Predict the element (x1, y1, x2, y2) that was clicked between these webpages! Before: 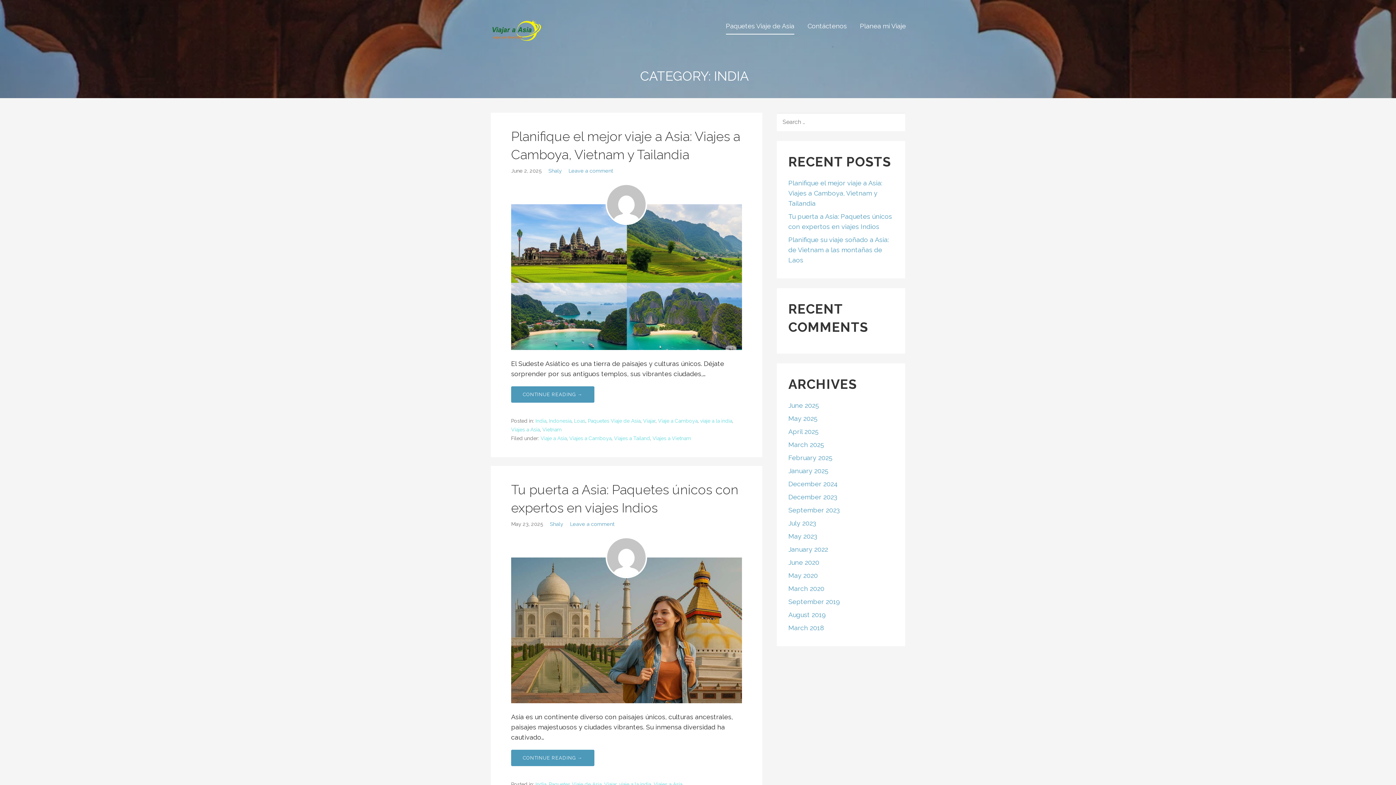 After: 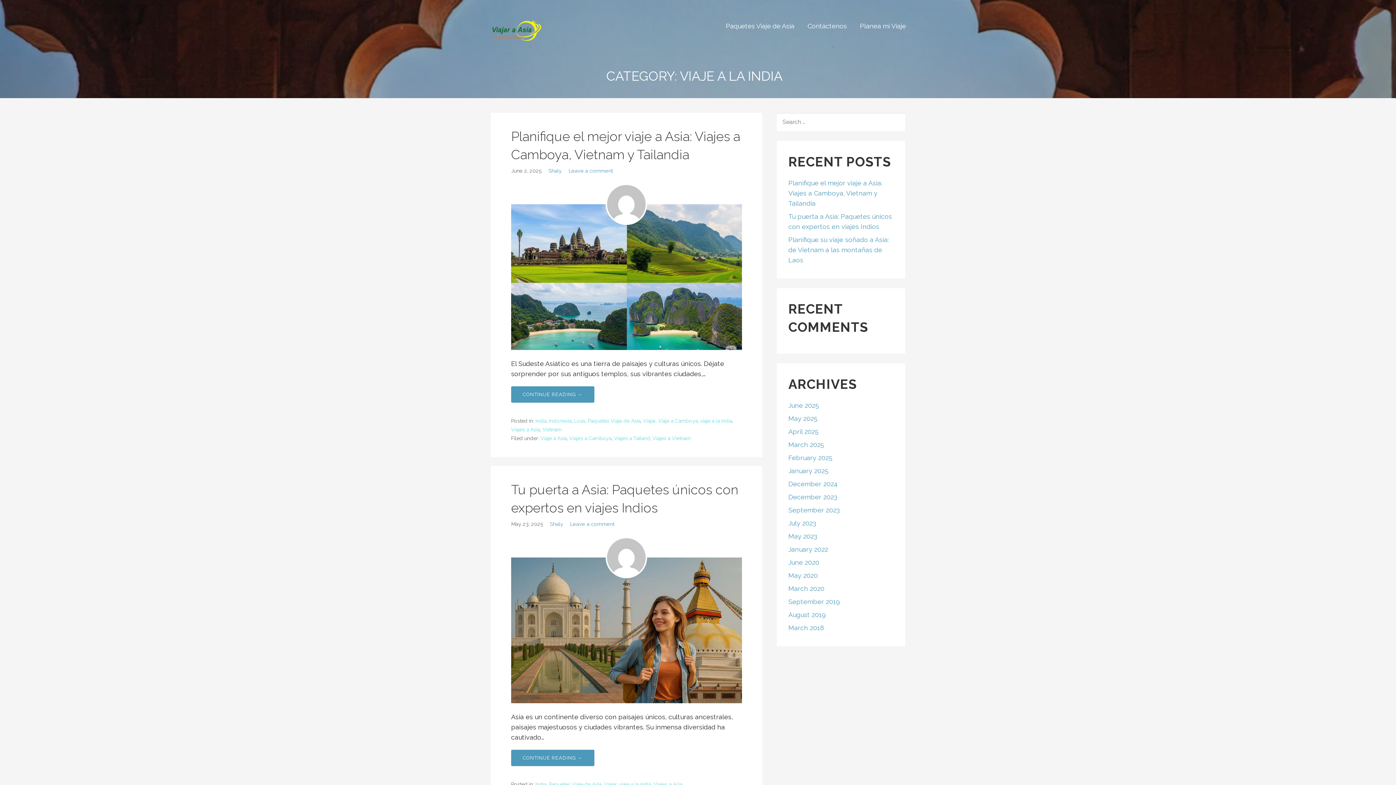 Action: label: viaje a la india bbox: (619, 781, 651, 787)